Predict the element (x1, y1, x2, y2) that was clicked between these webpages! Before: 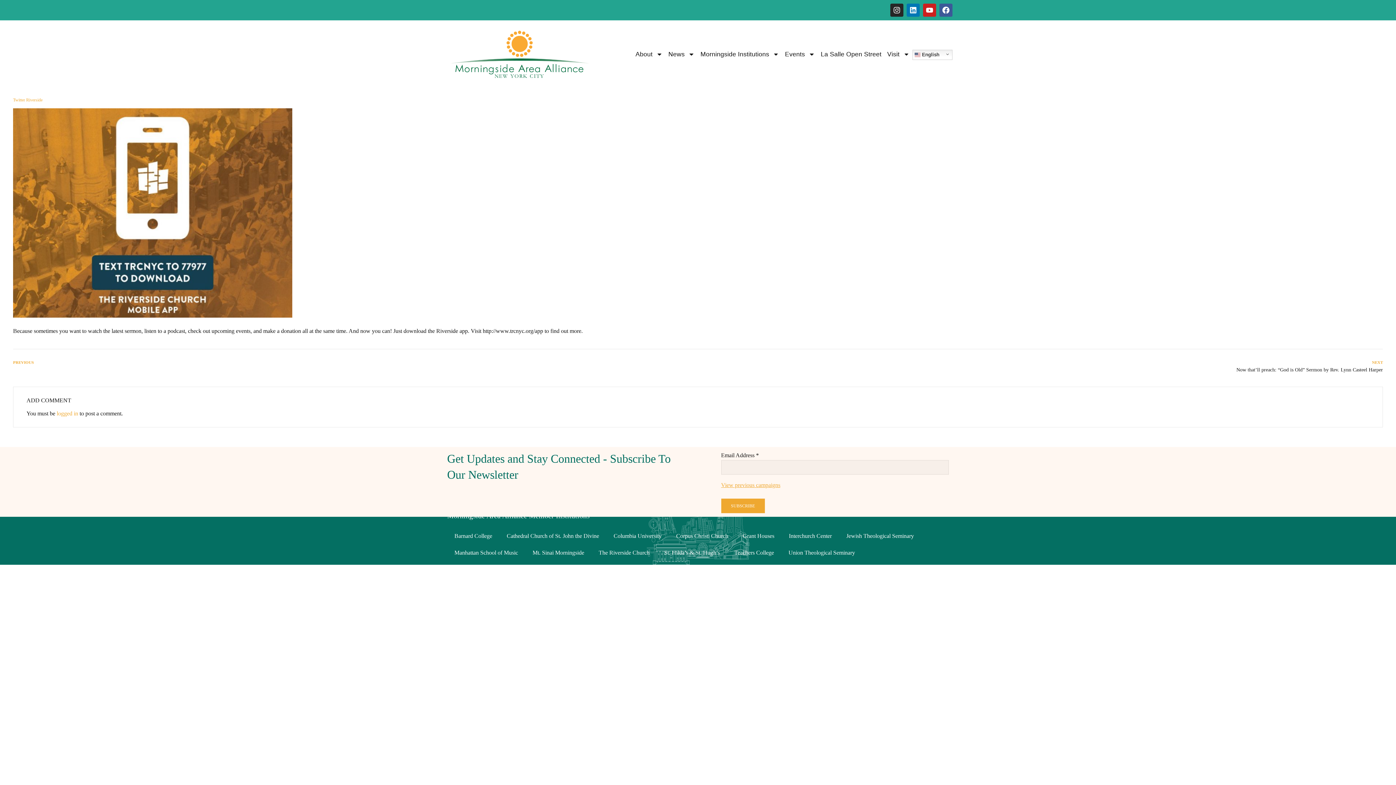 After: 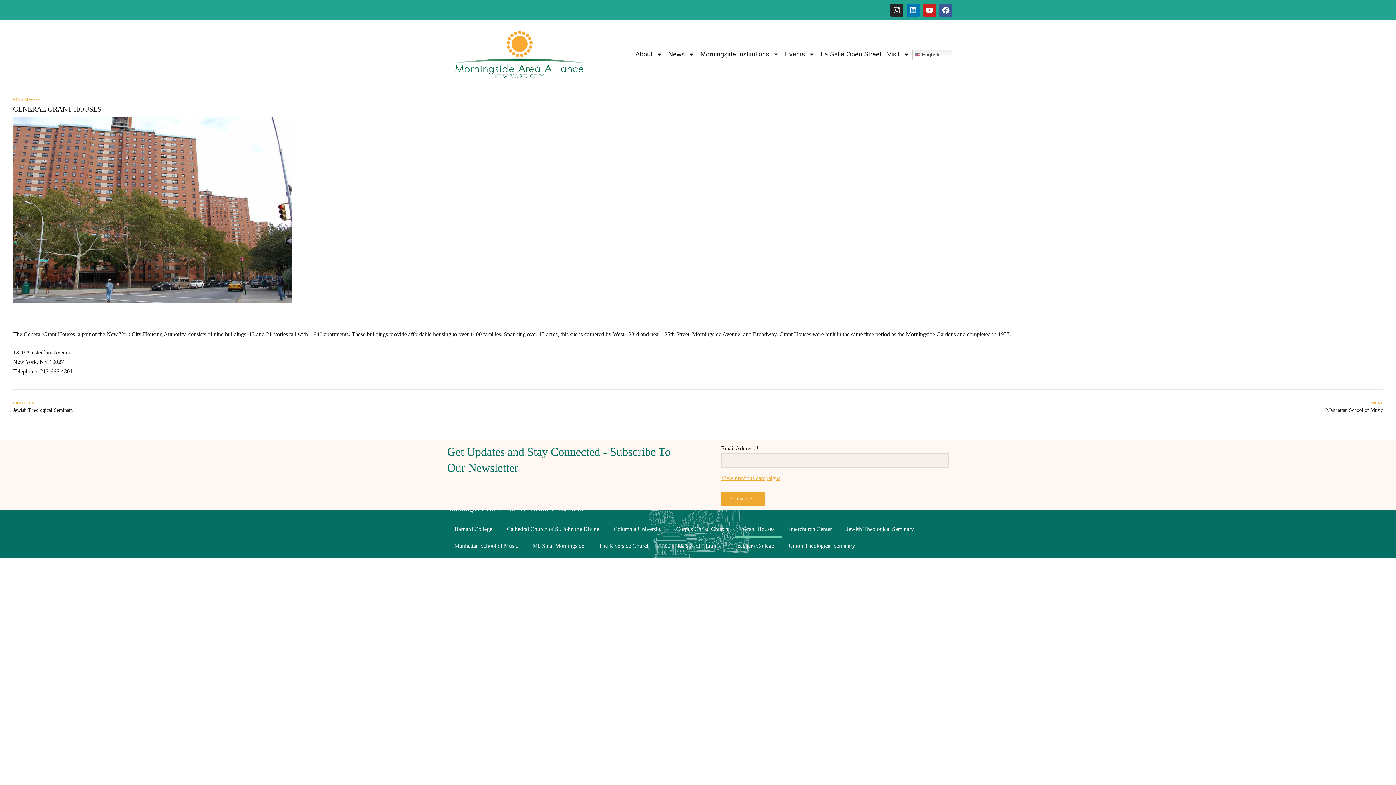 Action: bbox: (735, 527, 781, 544) label: Grant Houses